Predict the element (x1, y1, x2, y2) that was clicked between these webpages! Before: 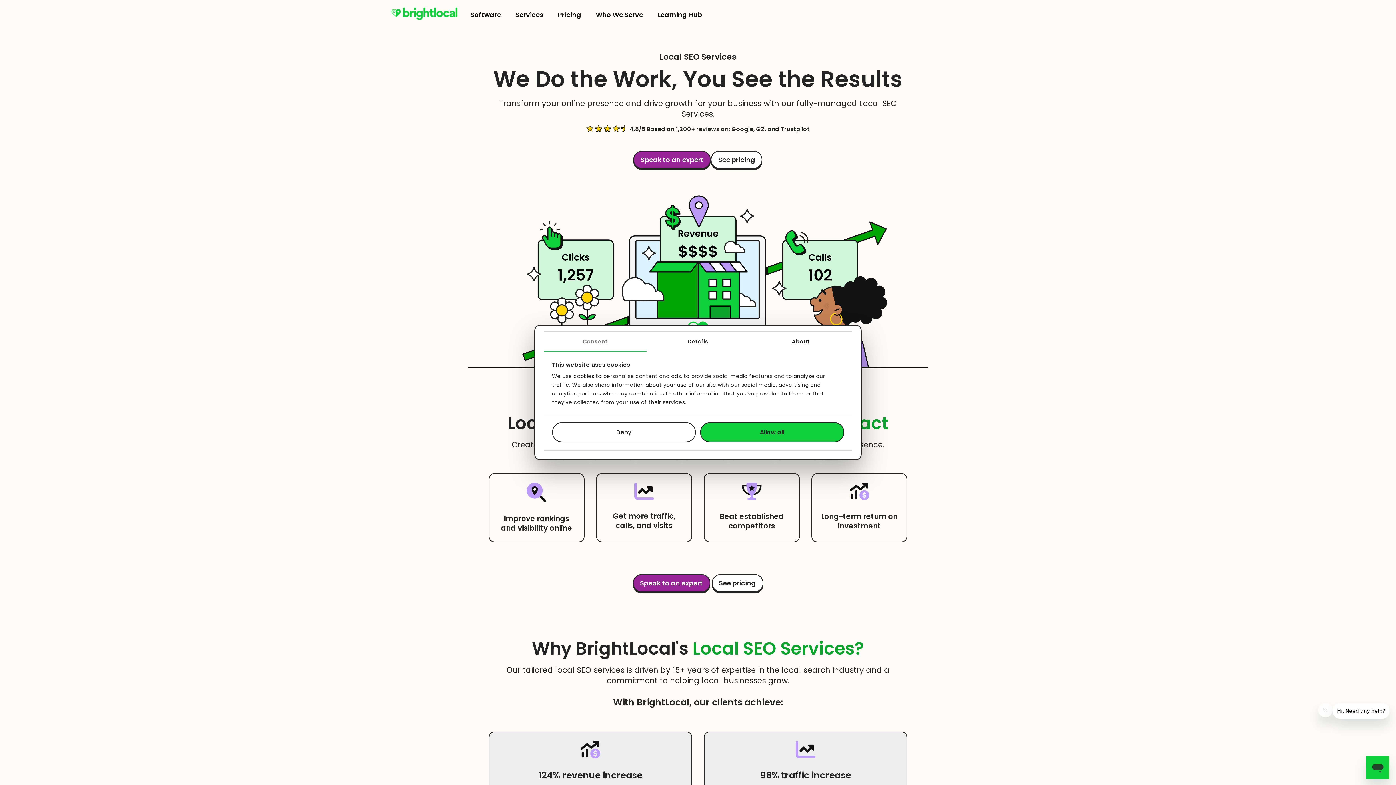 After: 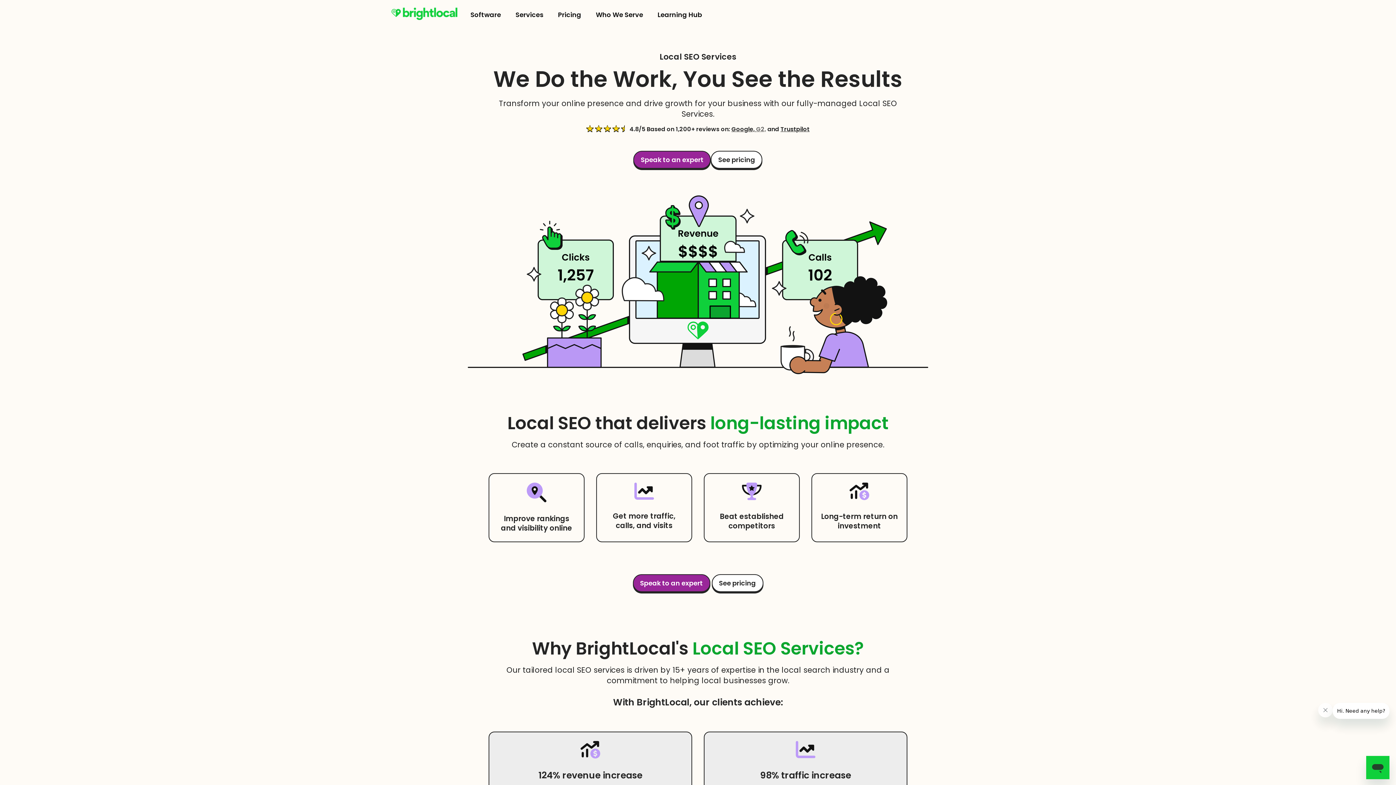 Action: label: G2, bbox: (756, 125, 766, 133)